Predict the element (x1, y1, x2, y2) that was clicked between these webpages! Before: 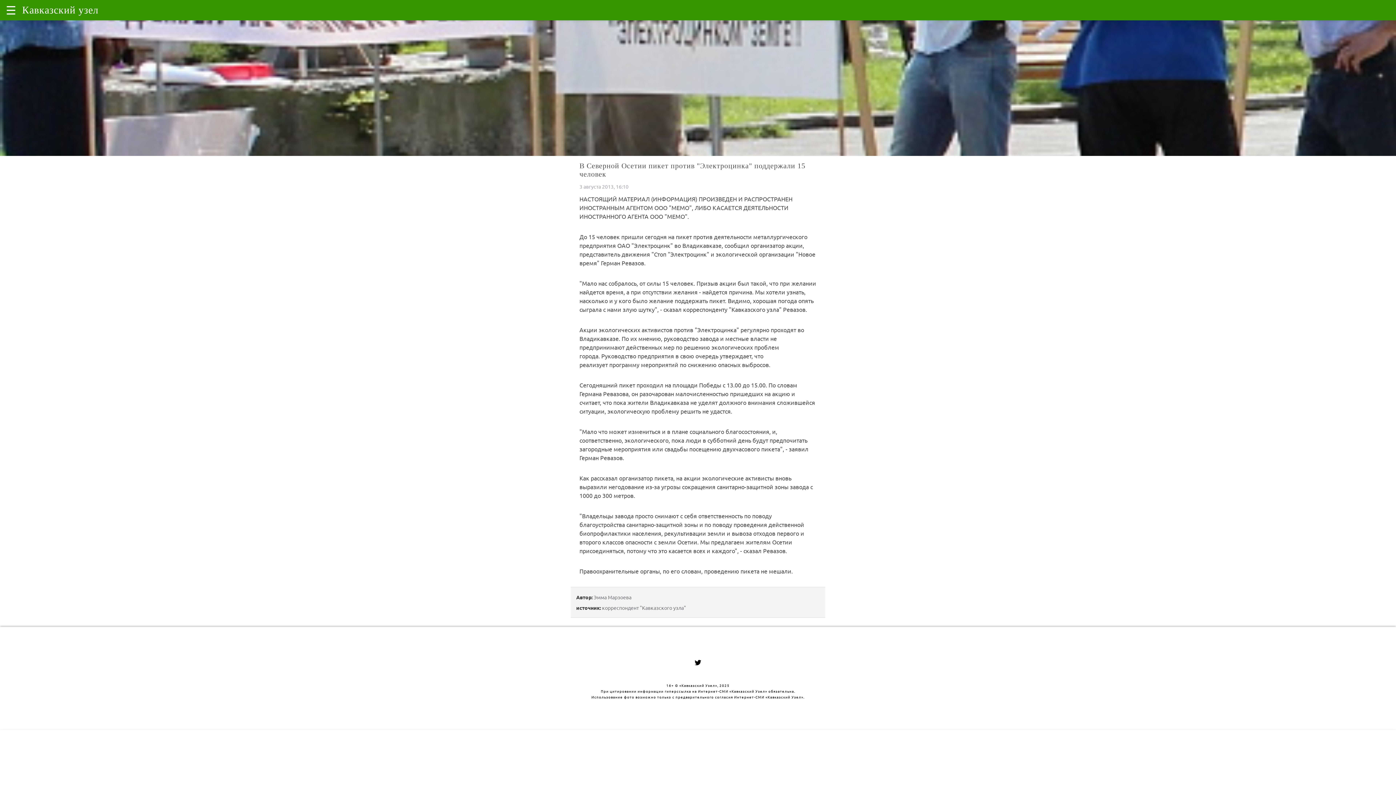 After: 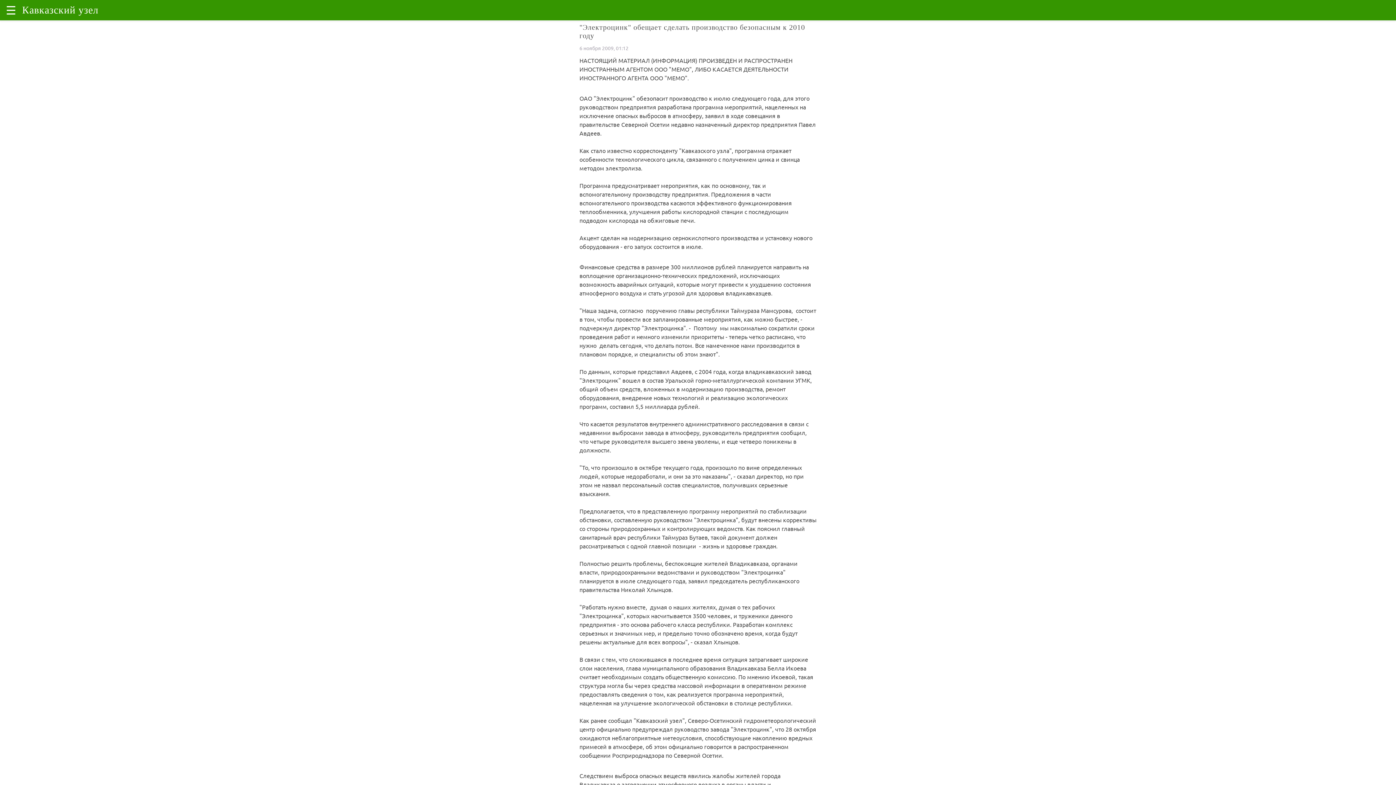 Action: bbox: (609, 361, 769, 368) label: программу мероприятий по снижению опасных выбросов